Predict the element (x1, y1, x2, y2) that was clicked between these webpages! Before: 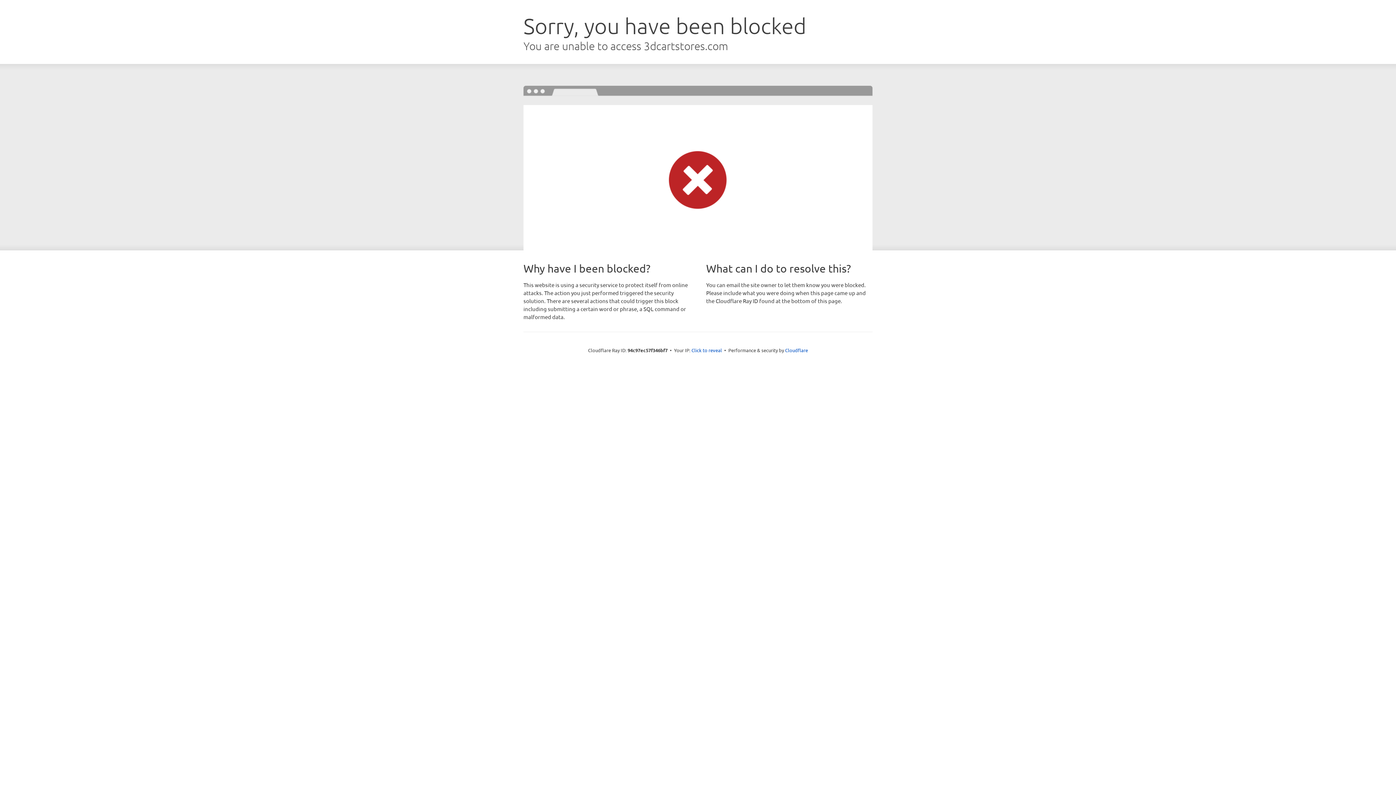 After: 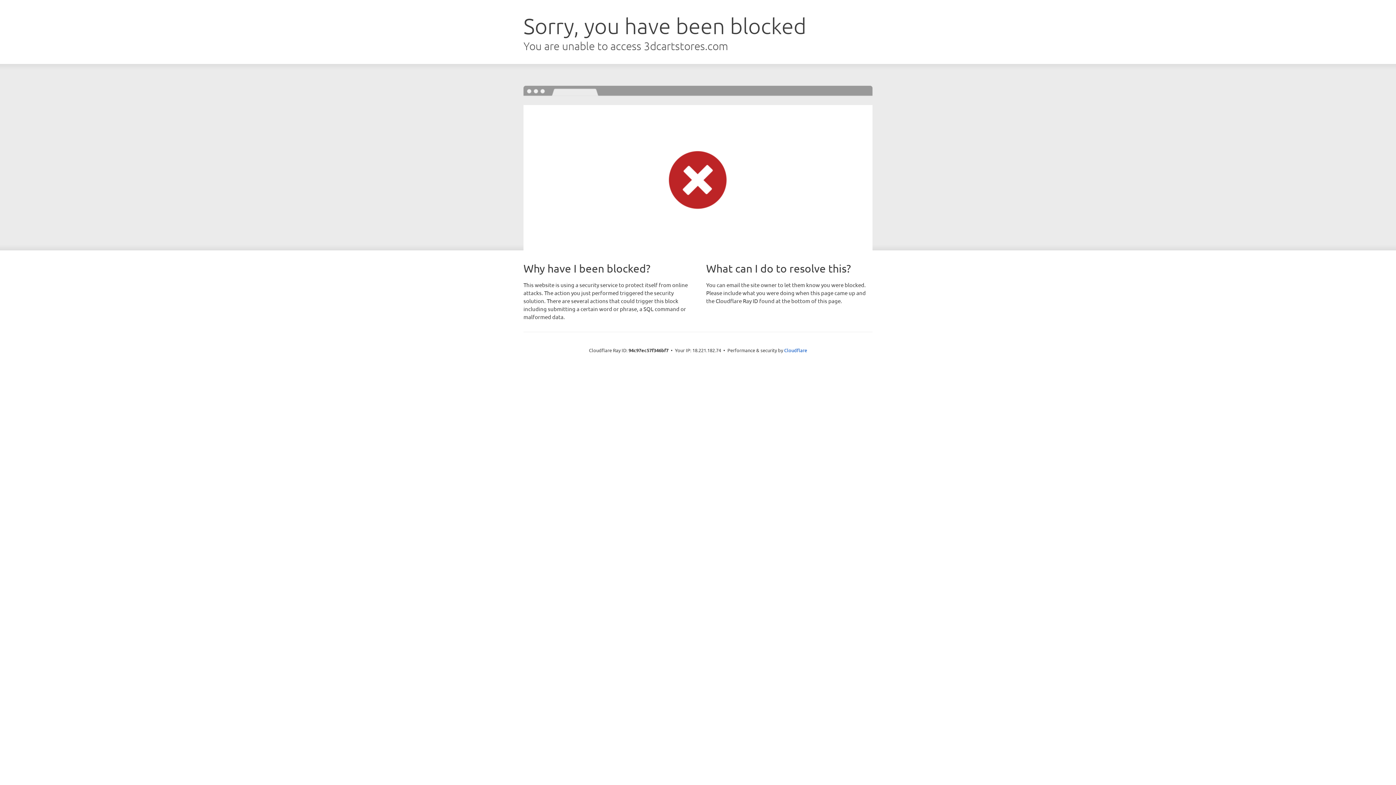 Action: bbox: (691, 346, 722, 353) label: Click to reveal